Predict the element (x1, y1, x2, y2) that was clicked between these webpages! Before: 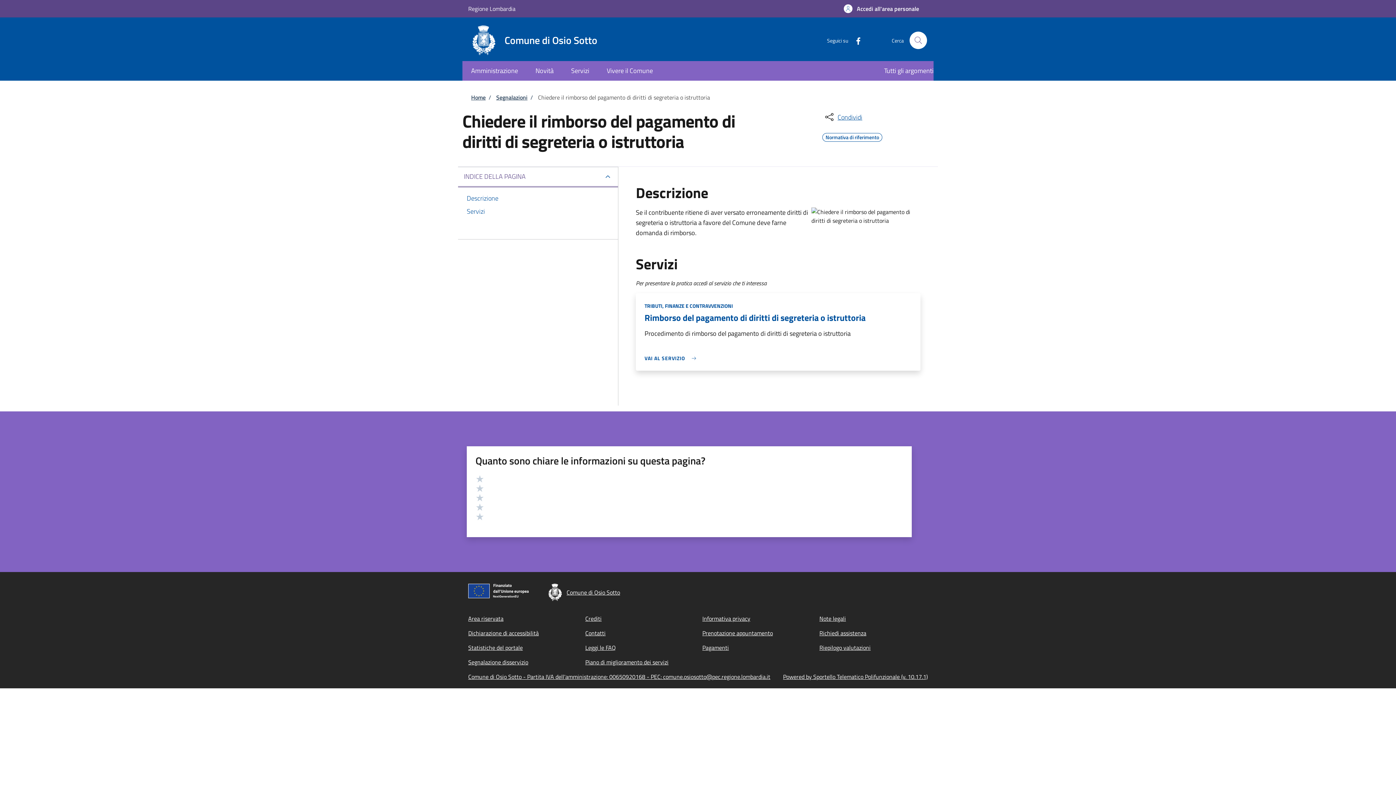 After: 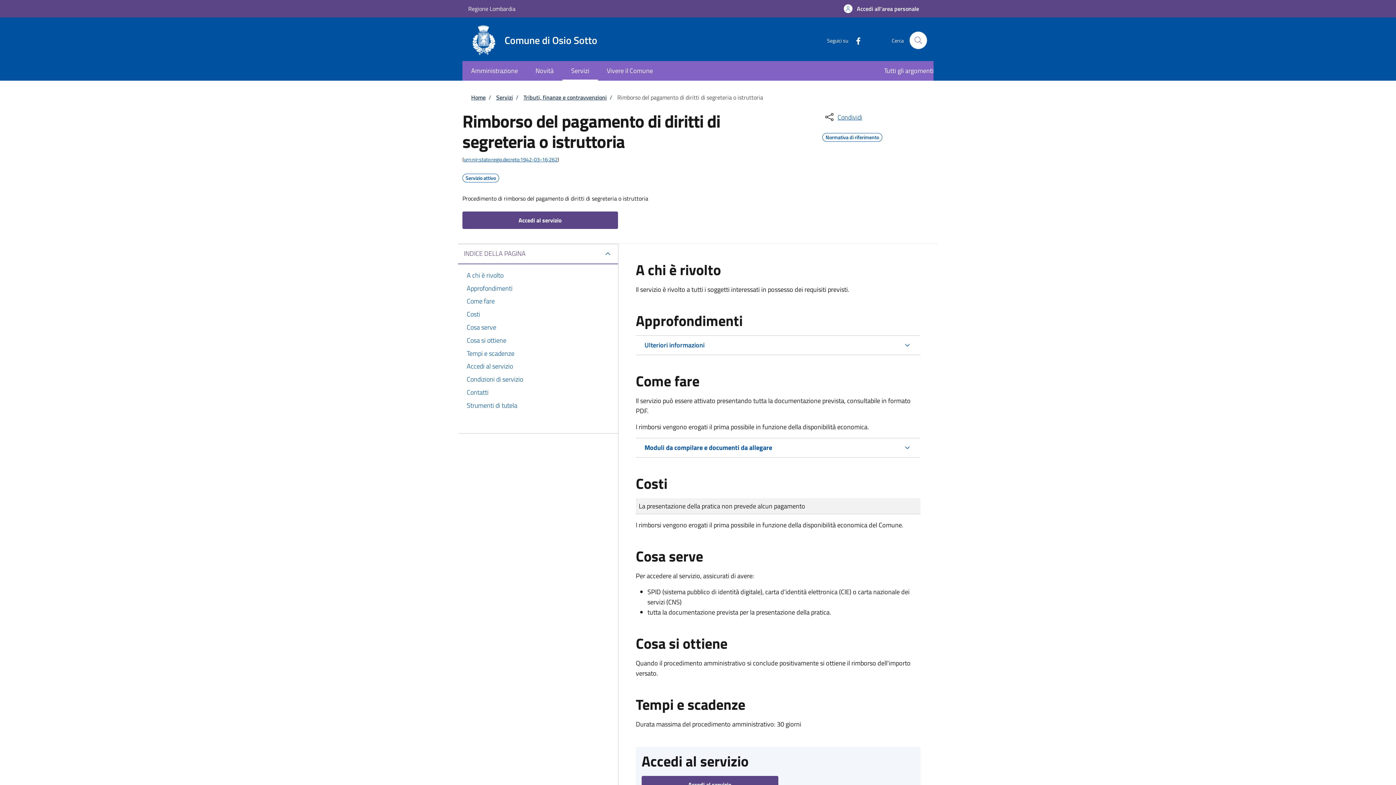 Action: label: VAI AL SERVIZIO bbox: (644, 354, 699, 362)